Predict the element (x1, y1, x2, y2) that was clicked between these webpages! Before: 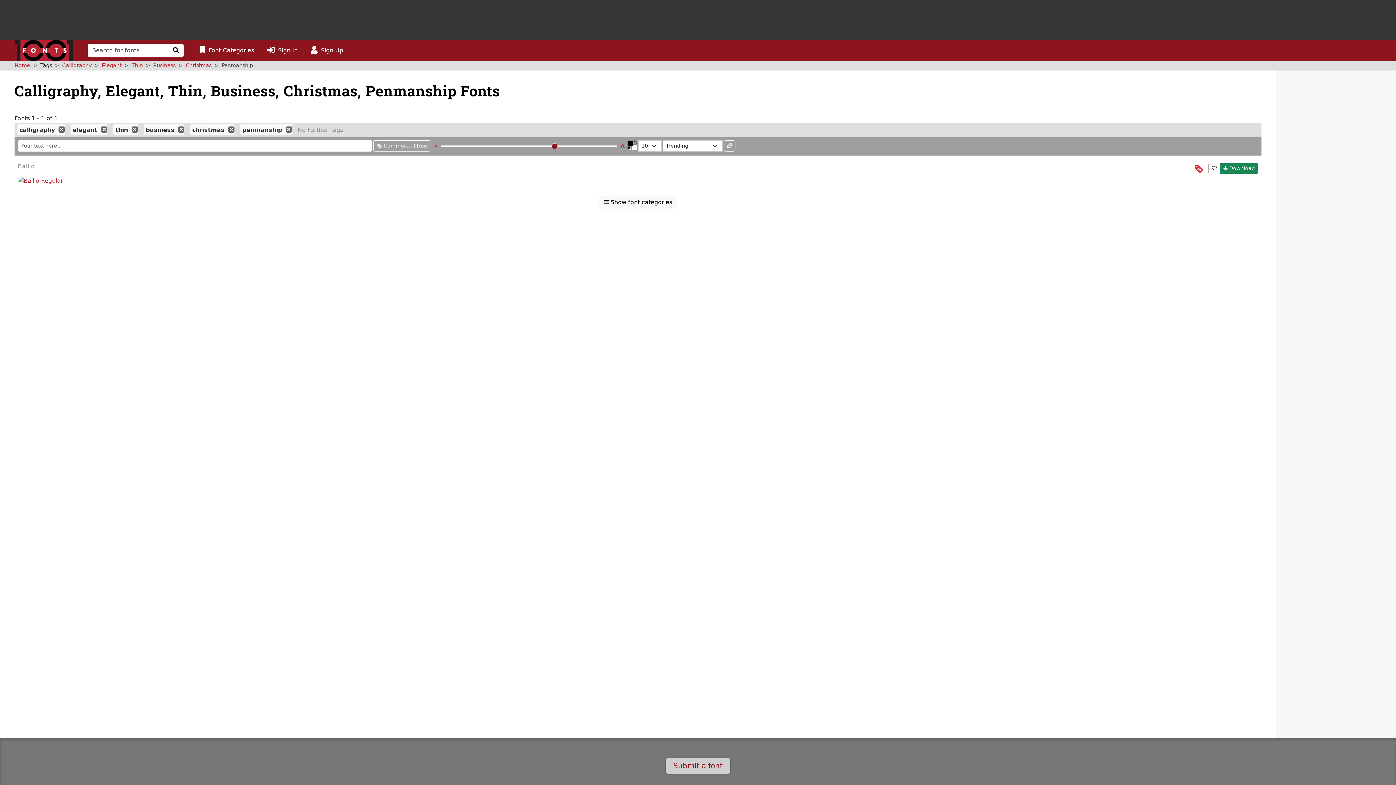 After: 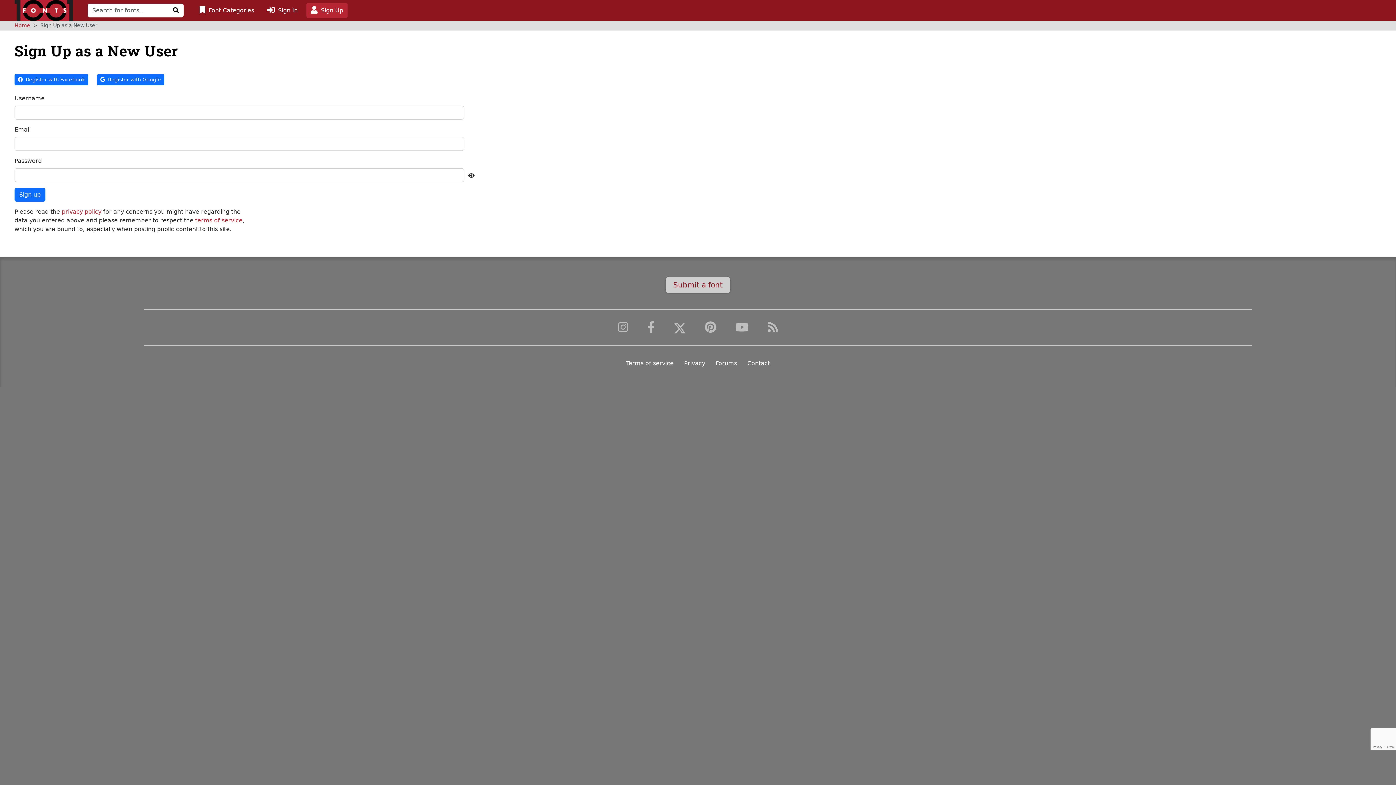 Action: bbox: (306, 43, 347, 57) label: Click to sign up